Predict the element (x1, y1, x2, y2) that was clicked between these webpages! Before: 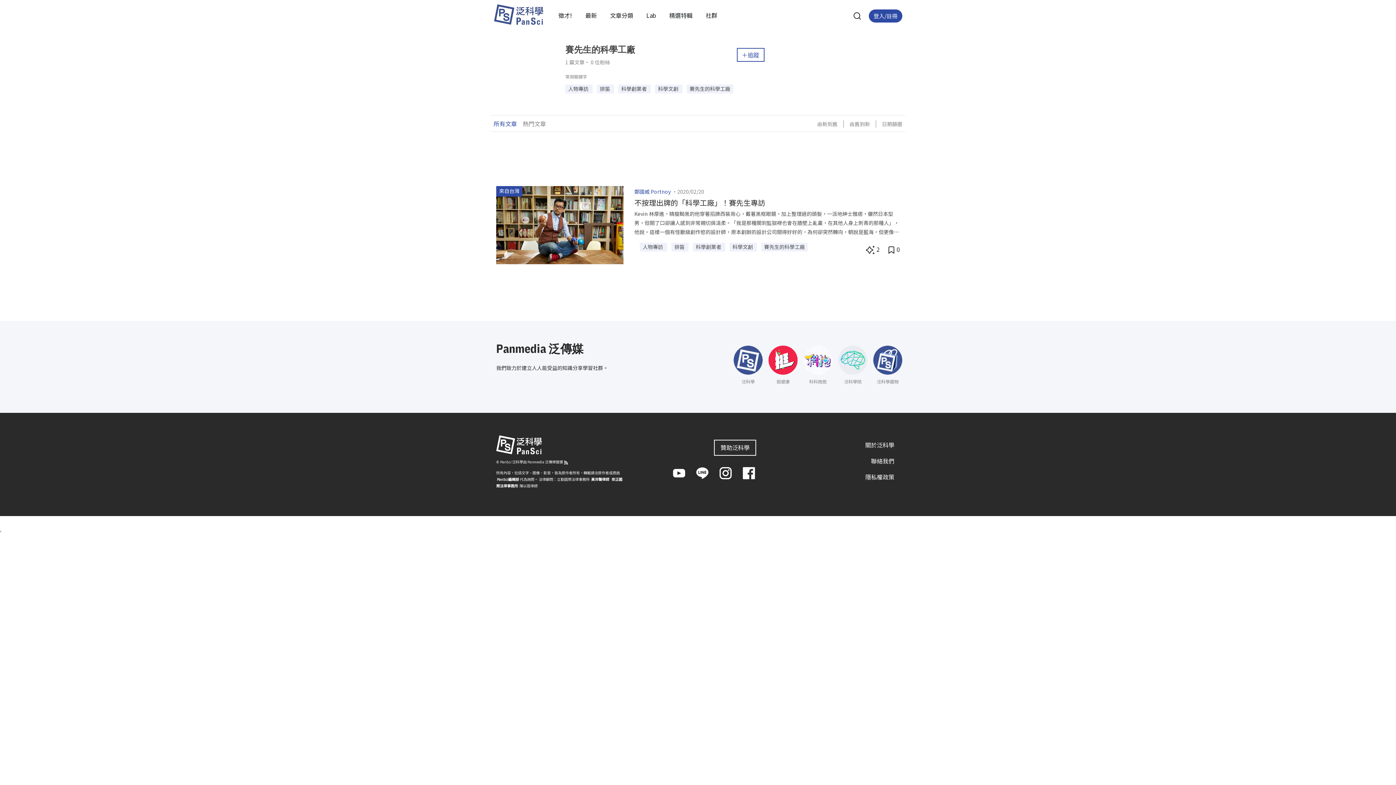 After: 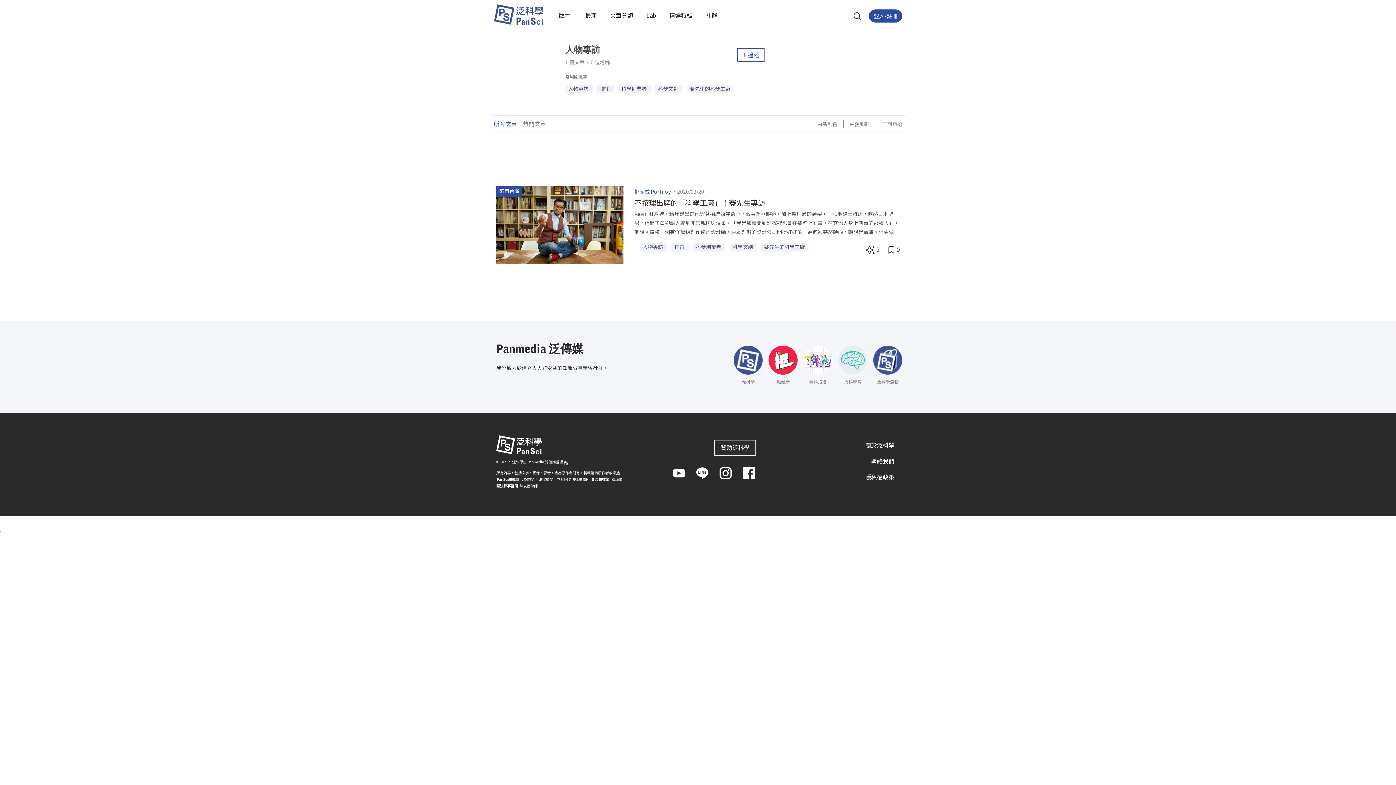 Action: bbox: (640, 242, 667, 251) label: 人物專訪 